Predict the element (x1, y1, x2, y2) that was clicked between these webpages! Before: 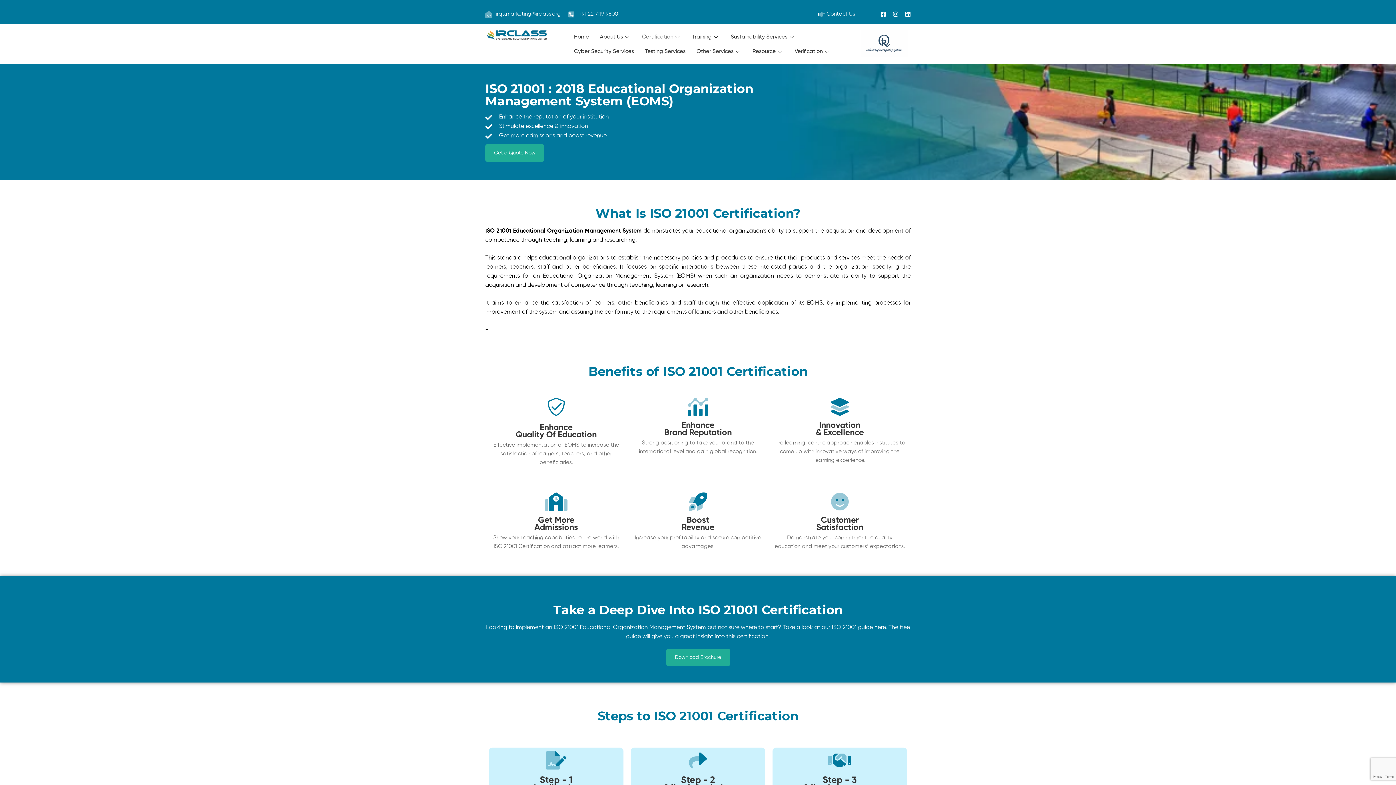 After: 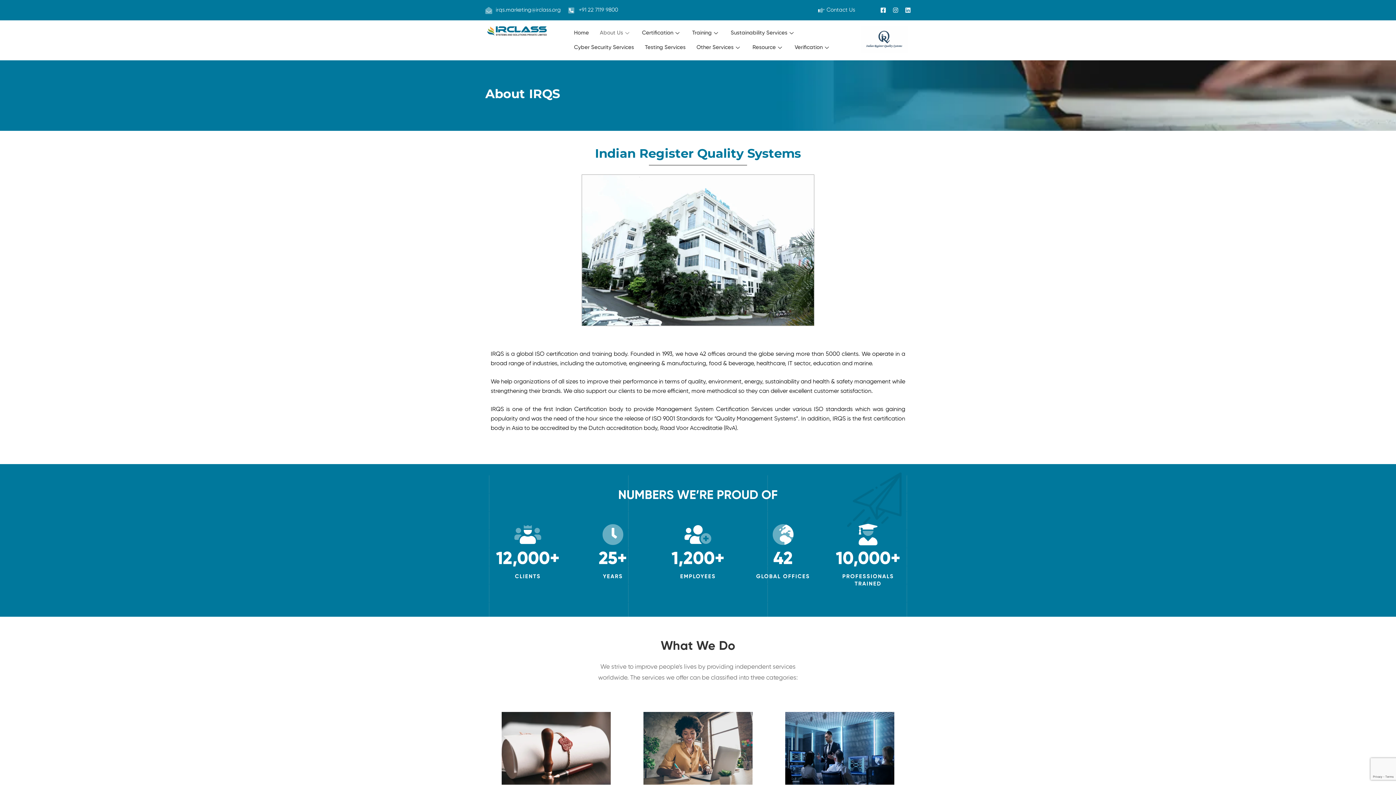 Action: label: About Us bbox: (594, 29, 636, 44)